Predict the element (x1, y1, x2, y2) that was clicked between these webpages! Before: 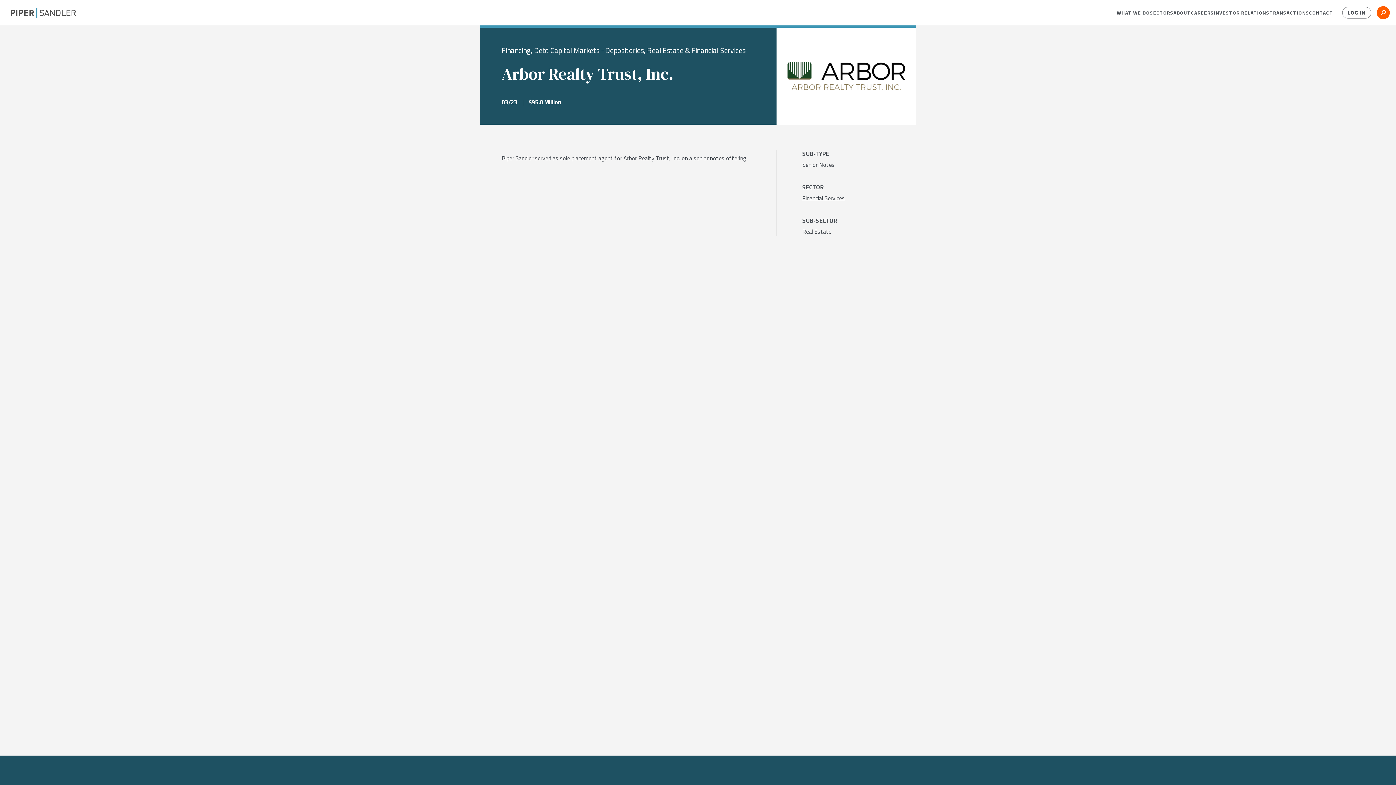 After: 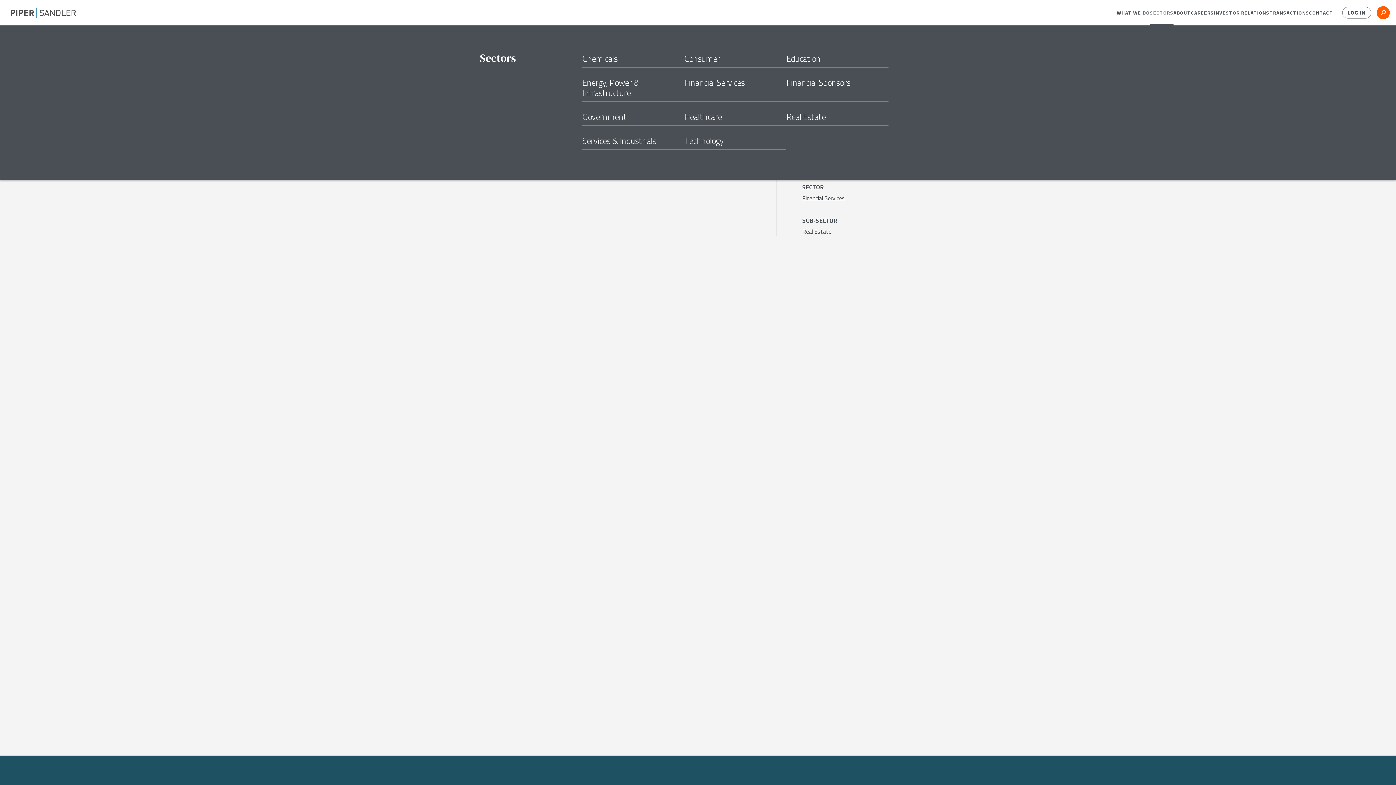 Action: label: SECTORS bbox: (1150, 0, 1173, 25)